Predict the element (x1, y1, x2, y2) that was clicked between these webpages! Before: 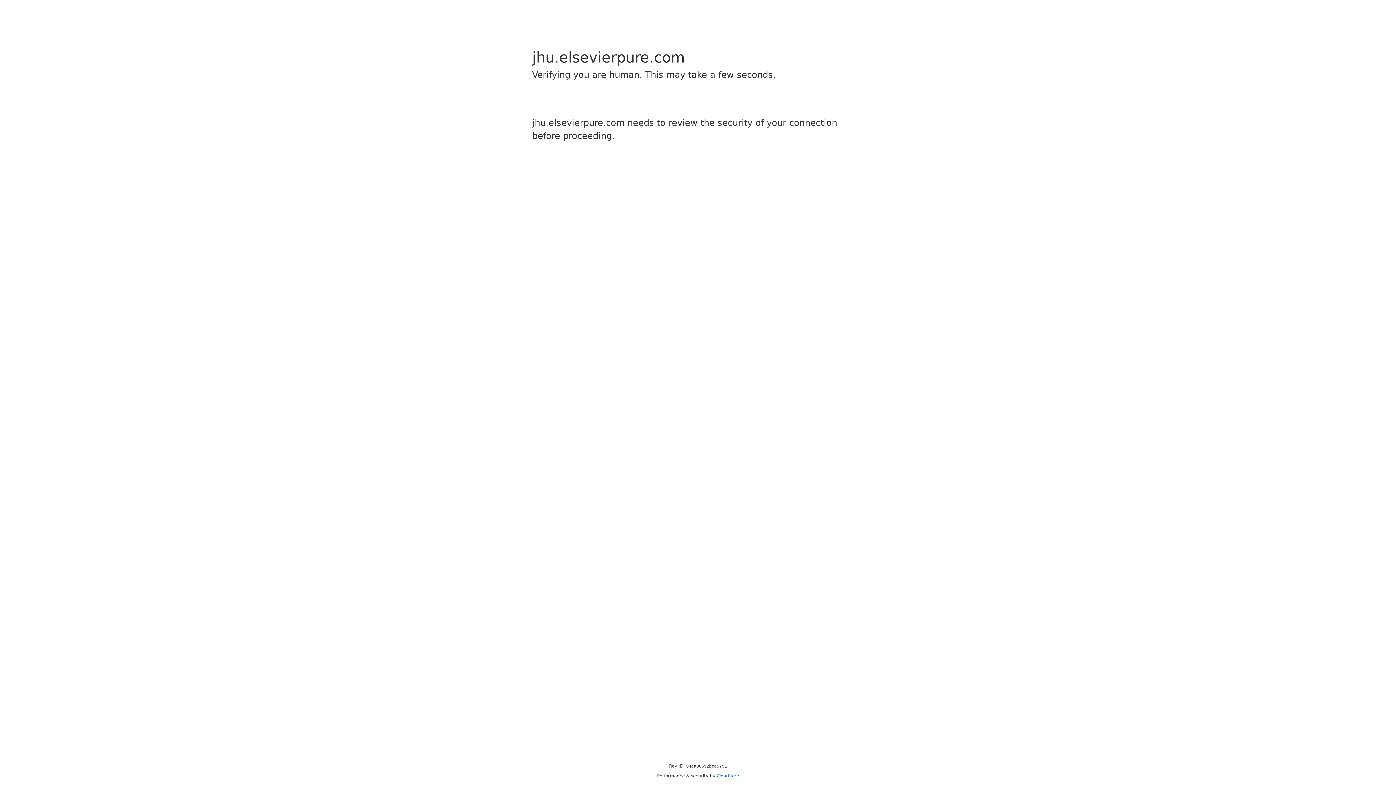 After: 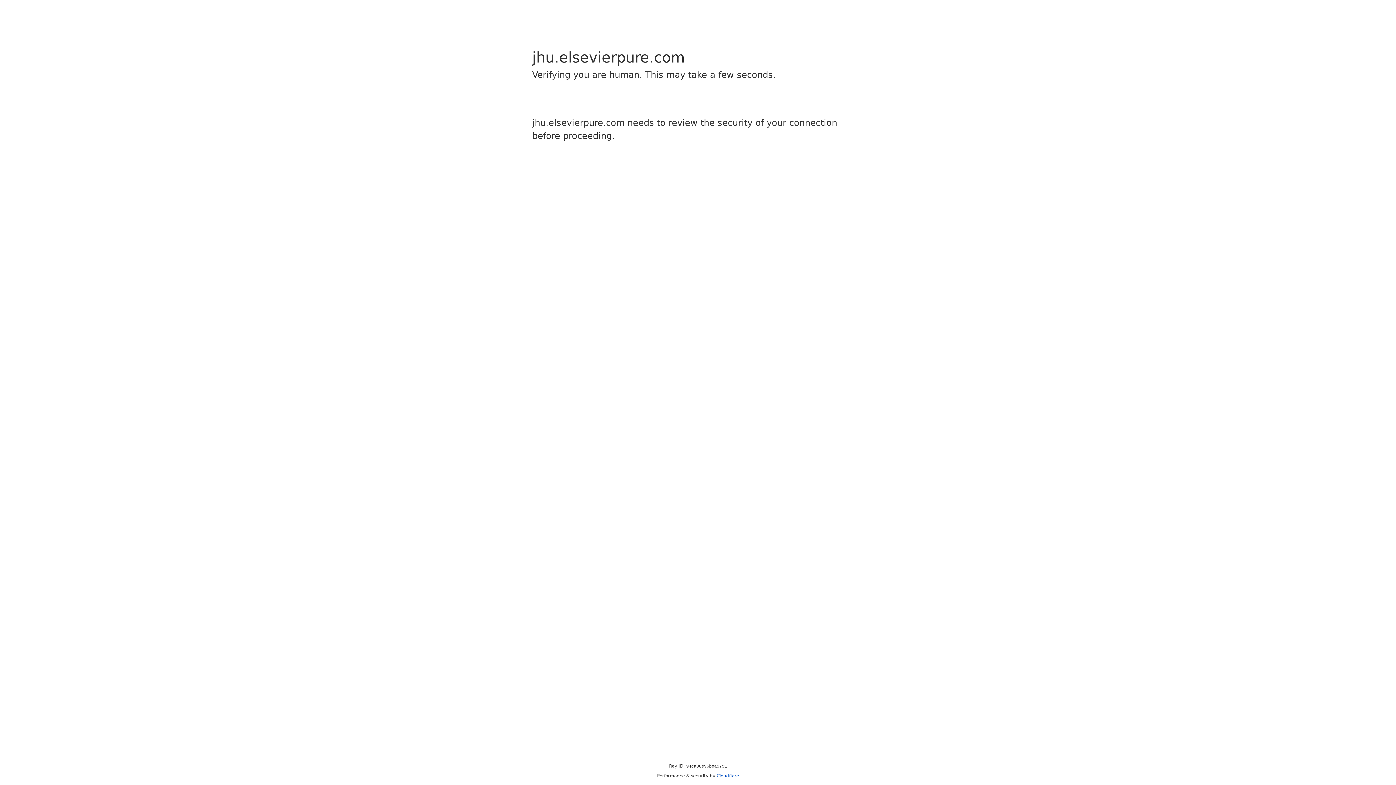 Action: bbox: (716, 773, 739, 778) label: Cloudflare